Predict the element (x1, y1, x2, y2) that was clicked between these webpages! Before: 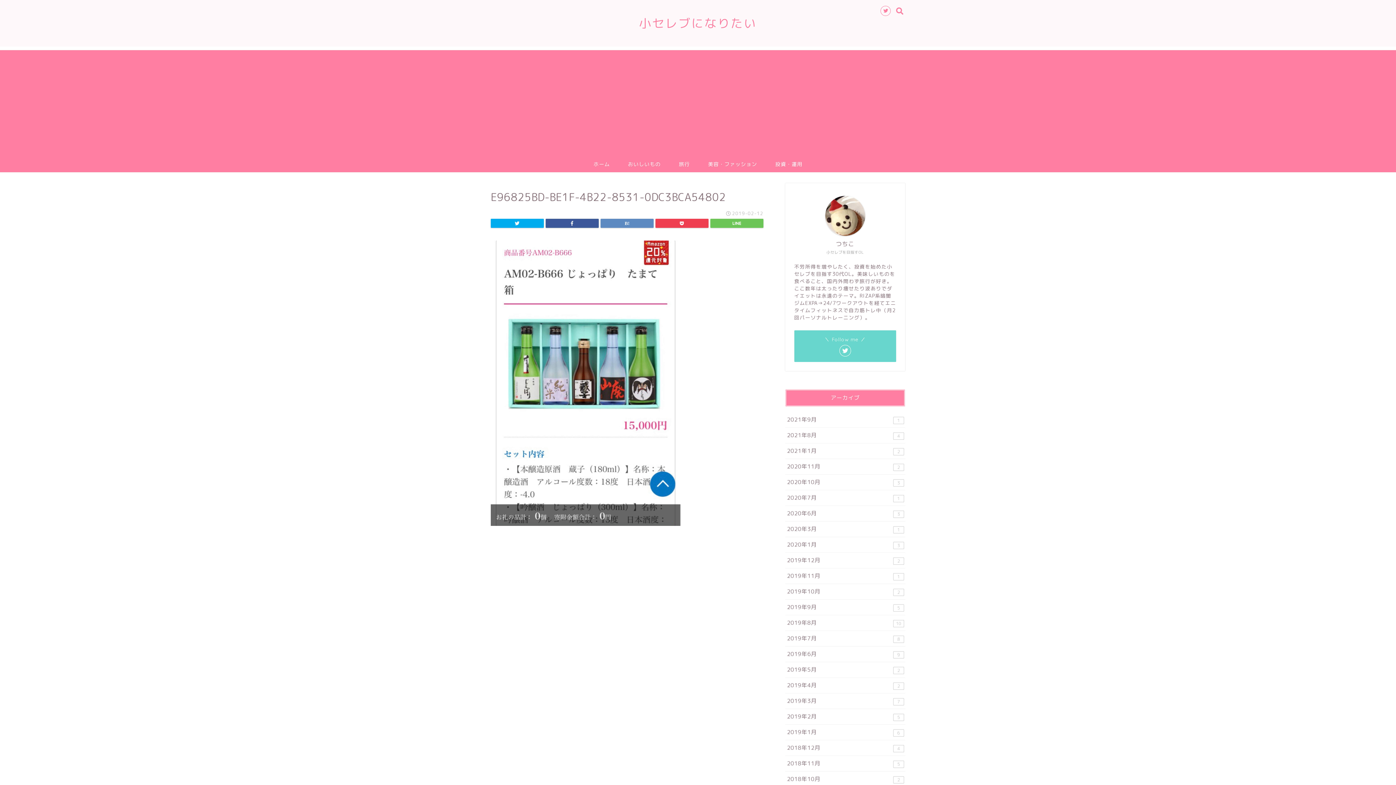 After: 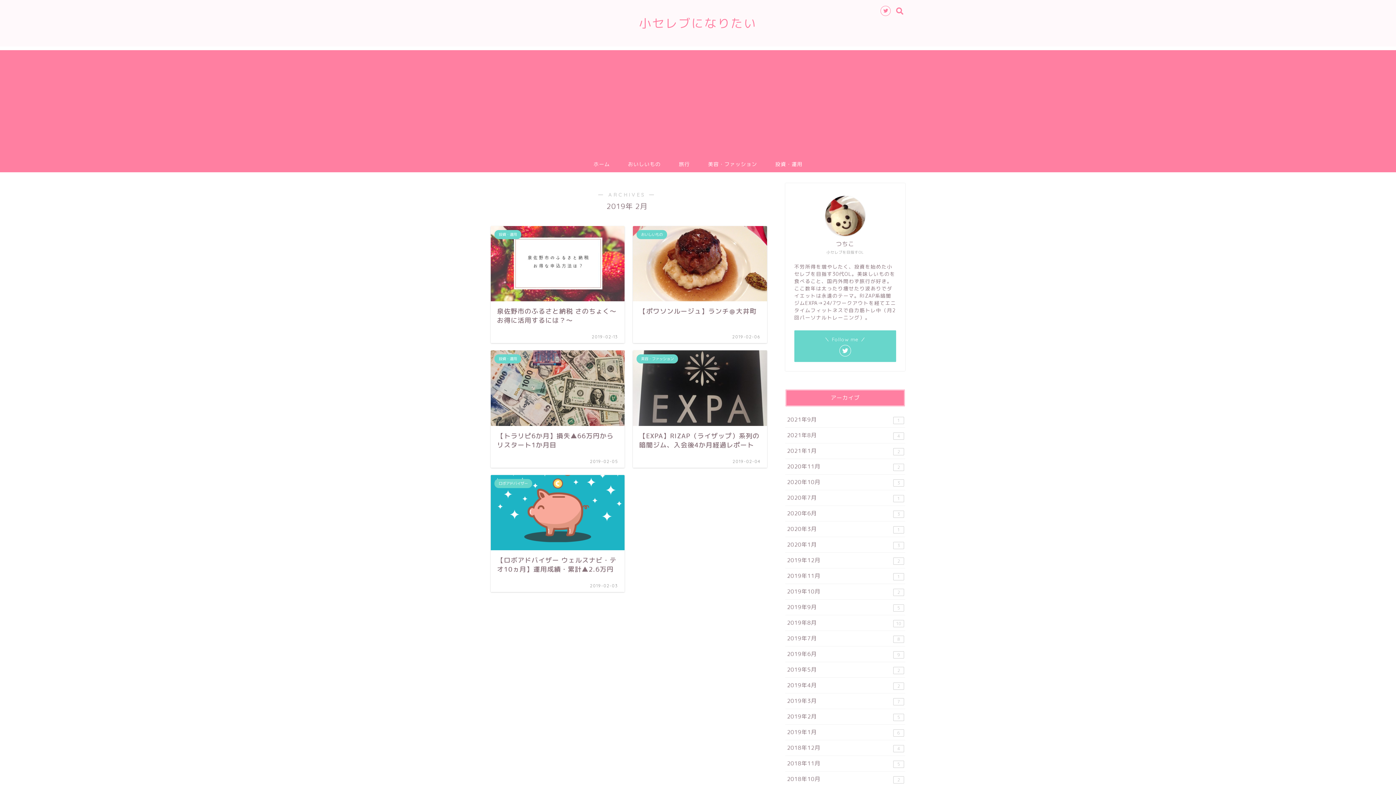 Action: bbox: (785, 709, 905, 725) label: 2019年2月
5